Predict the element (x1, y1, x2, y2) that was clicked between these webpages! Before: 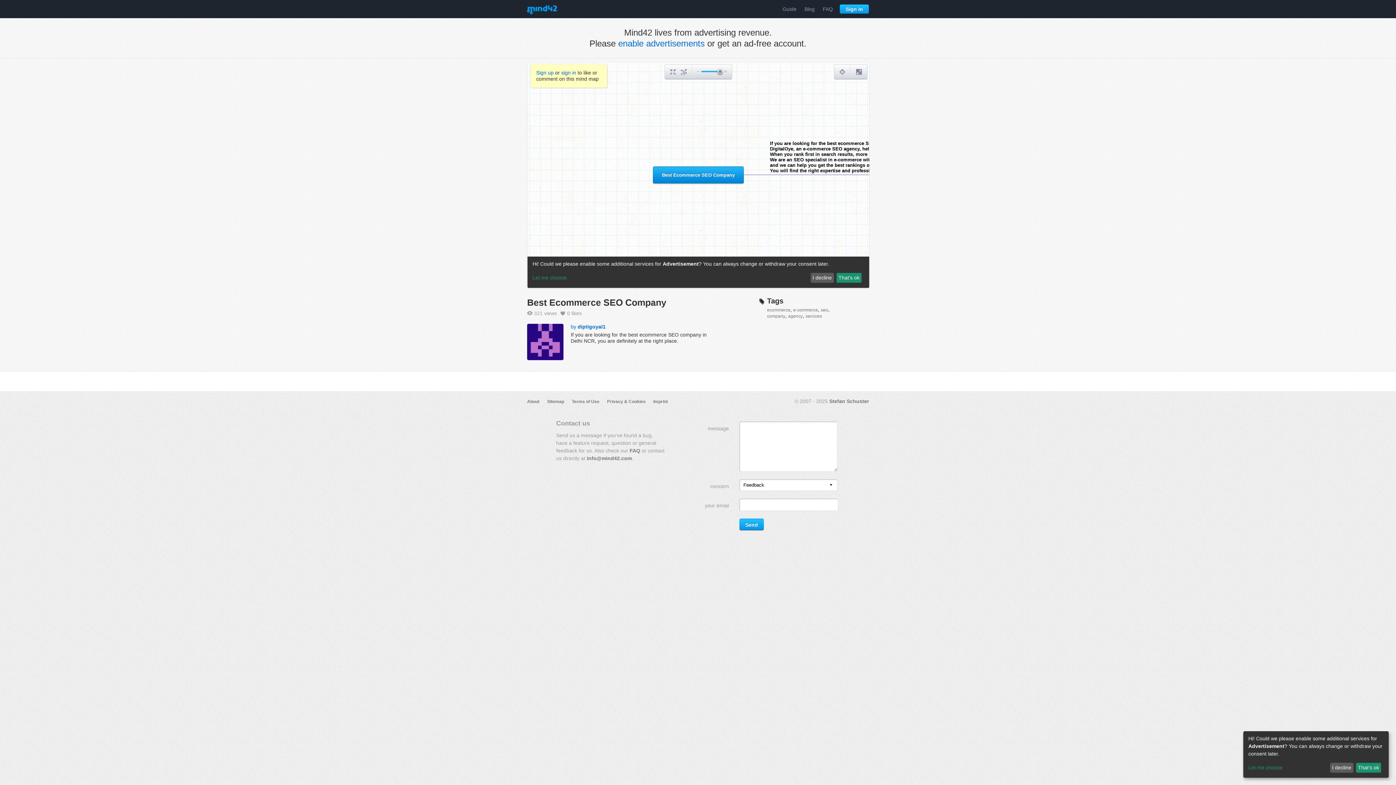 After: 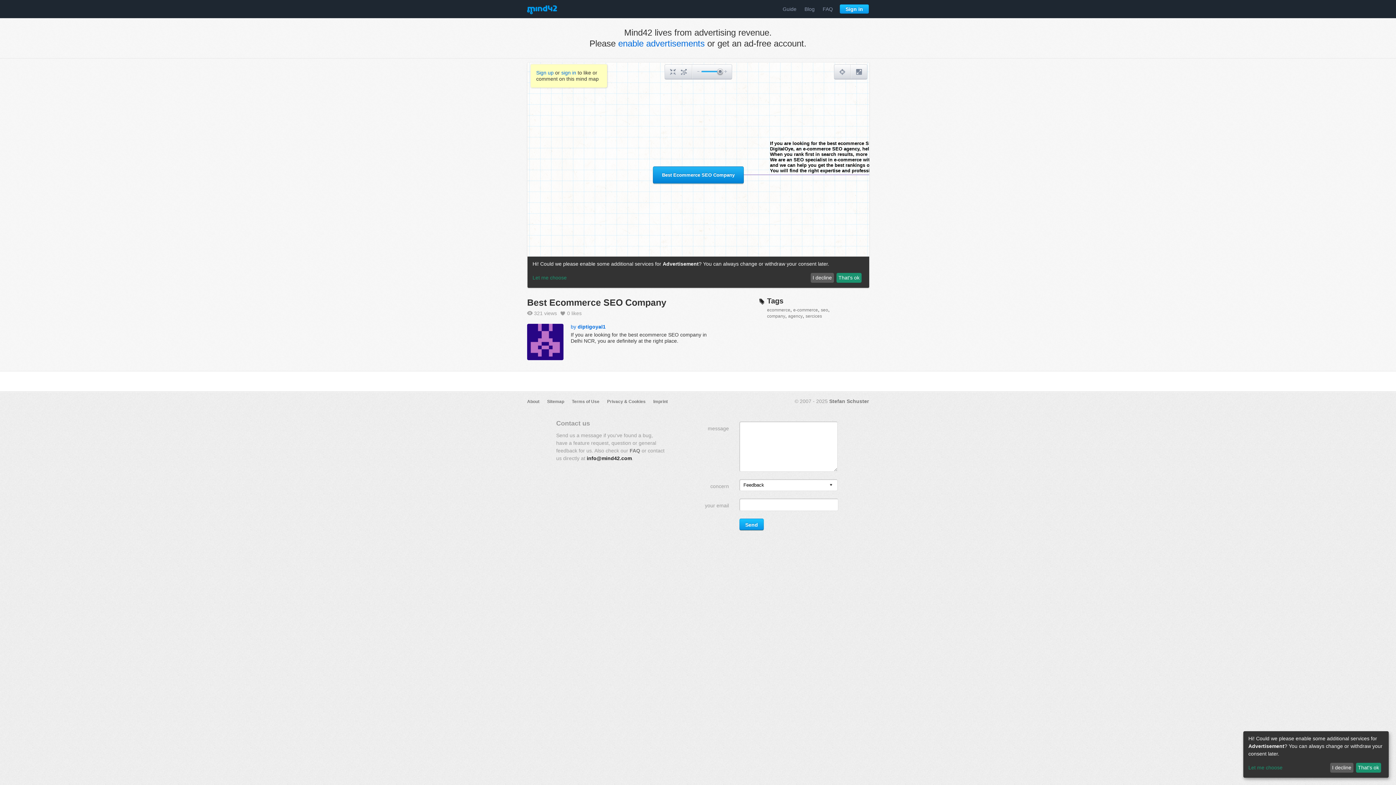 Action: bbox: (586, 455, 632, 461) label: info@mind42.com